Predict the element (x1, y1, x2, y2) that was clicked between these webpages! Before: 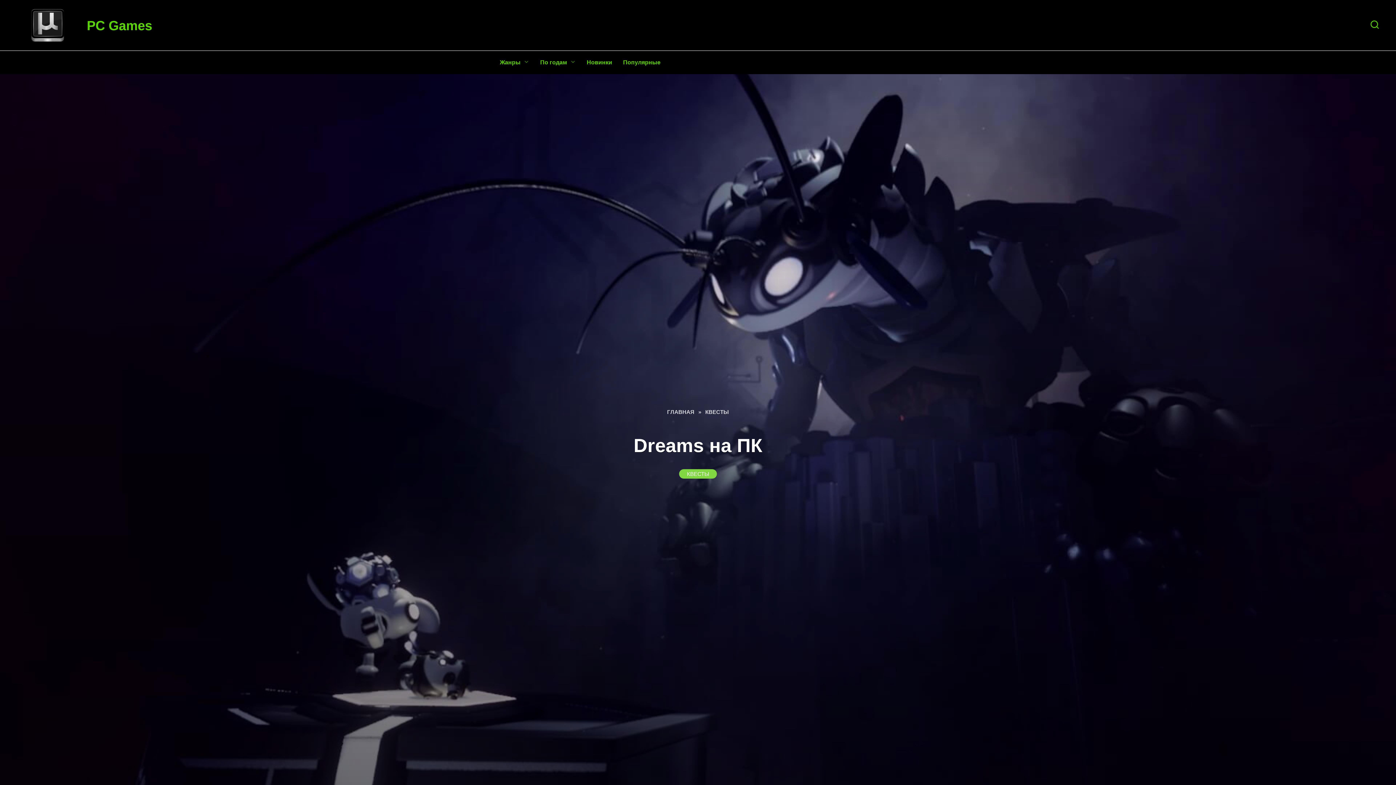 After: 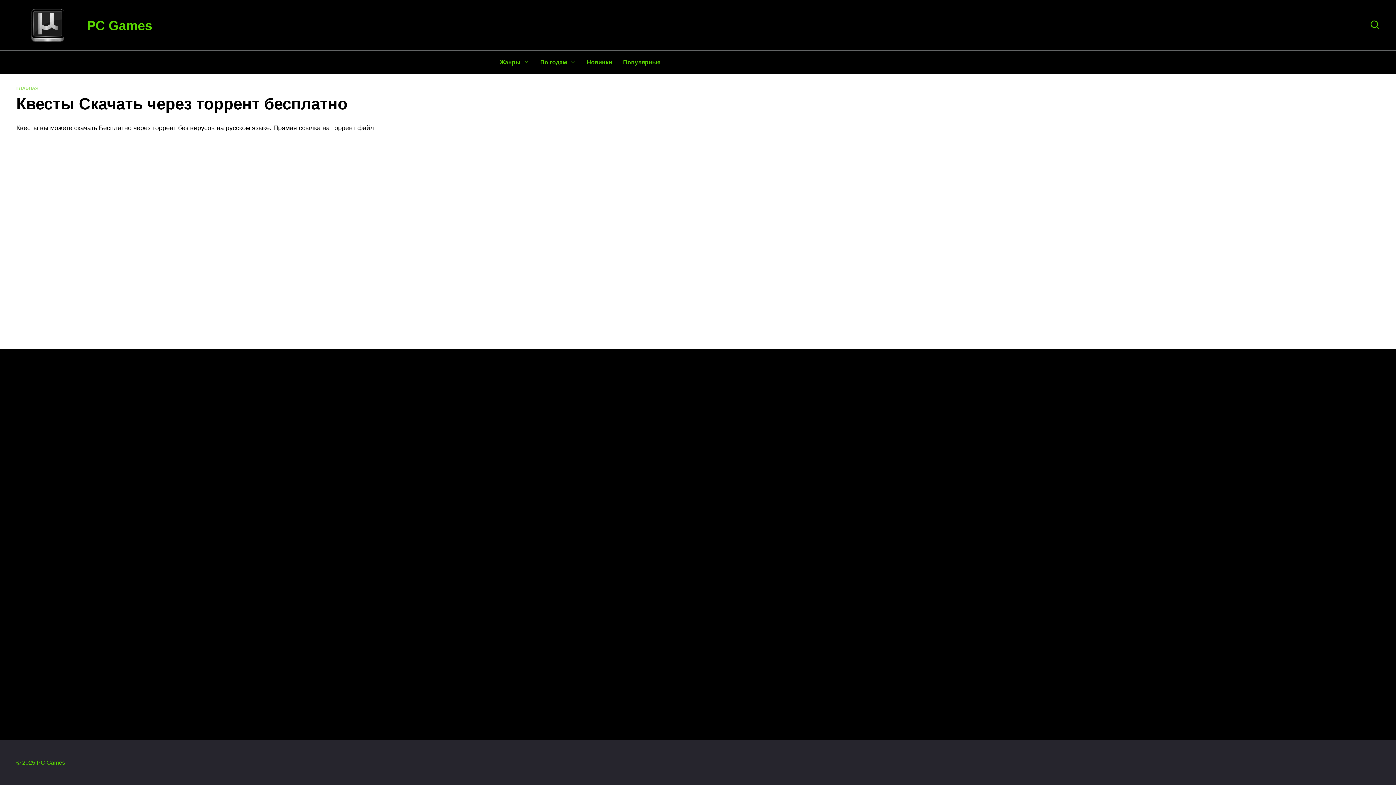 Action: bbox: (679, 469, 716, 479) label: КВЕСТЫ